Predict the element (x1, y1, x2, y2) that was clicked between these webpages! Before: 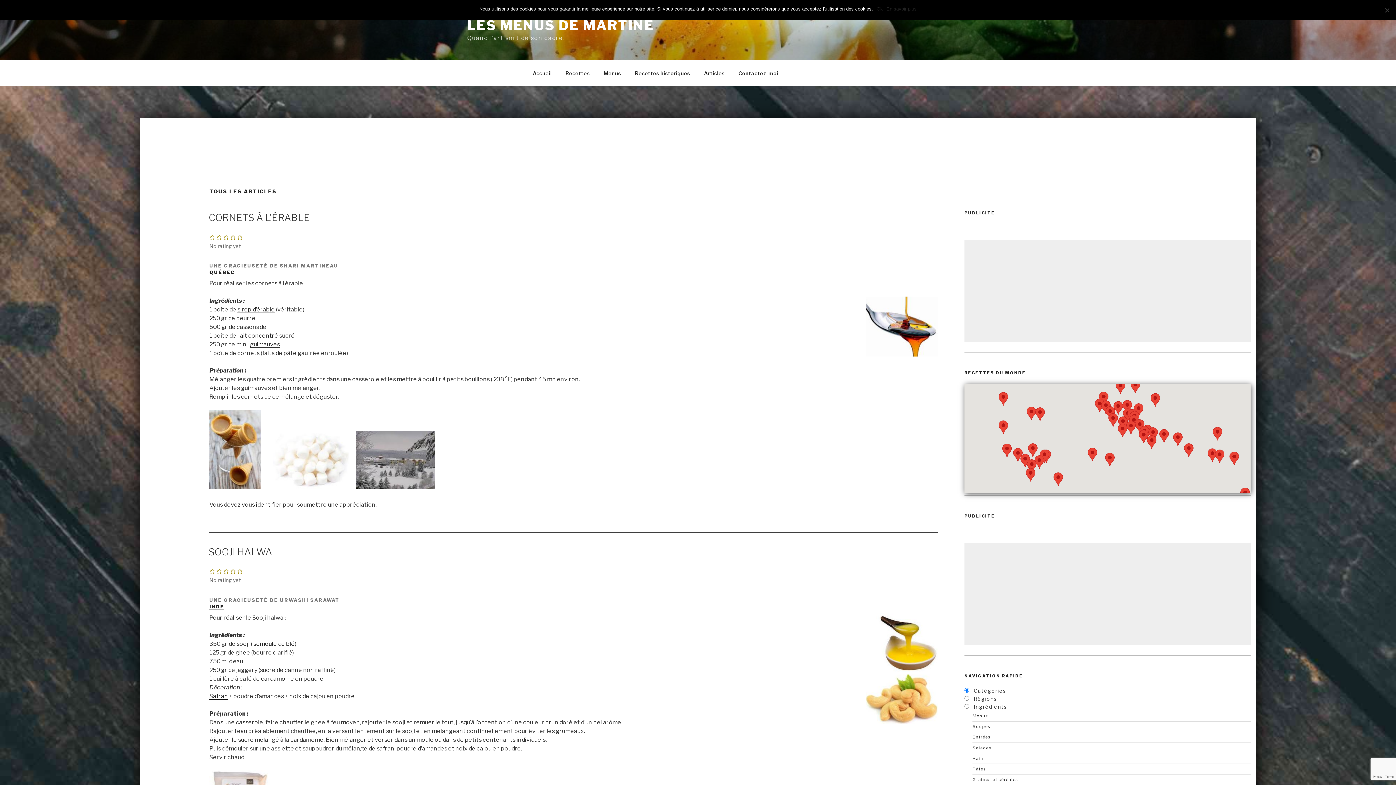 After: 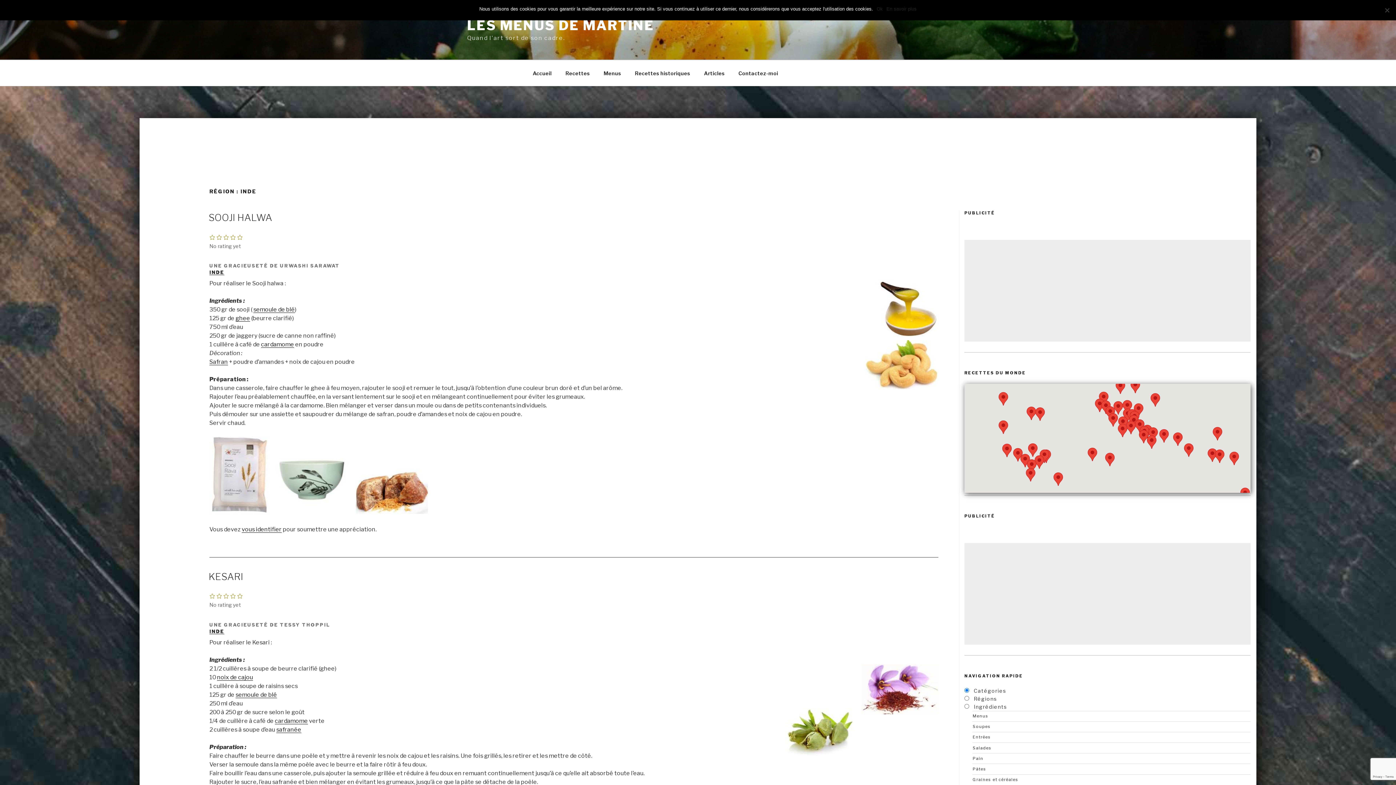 Action: label: INDE bbox: (209, 603, 224, 609)